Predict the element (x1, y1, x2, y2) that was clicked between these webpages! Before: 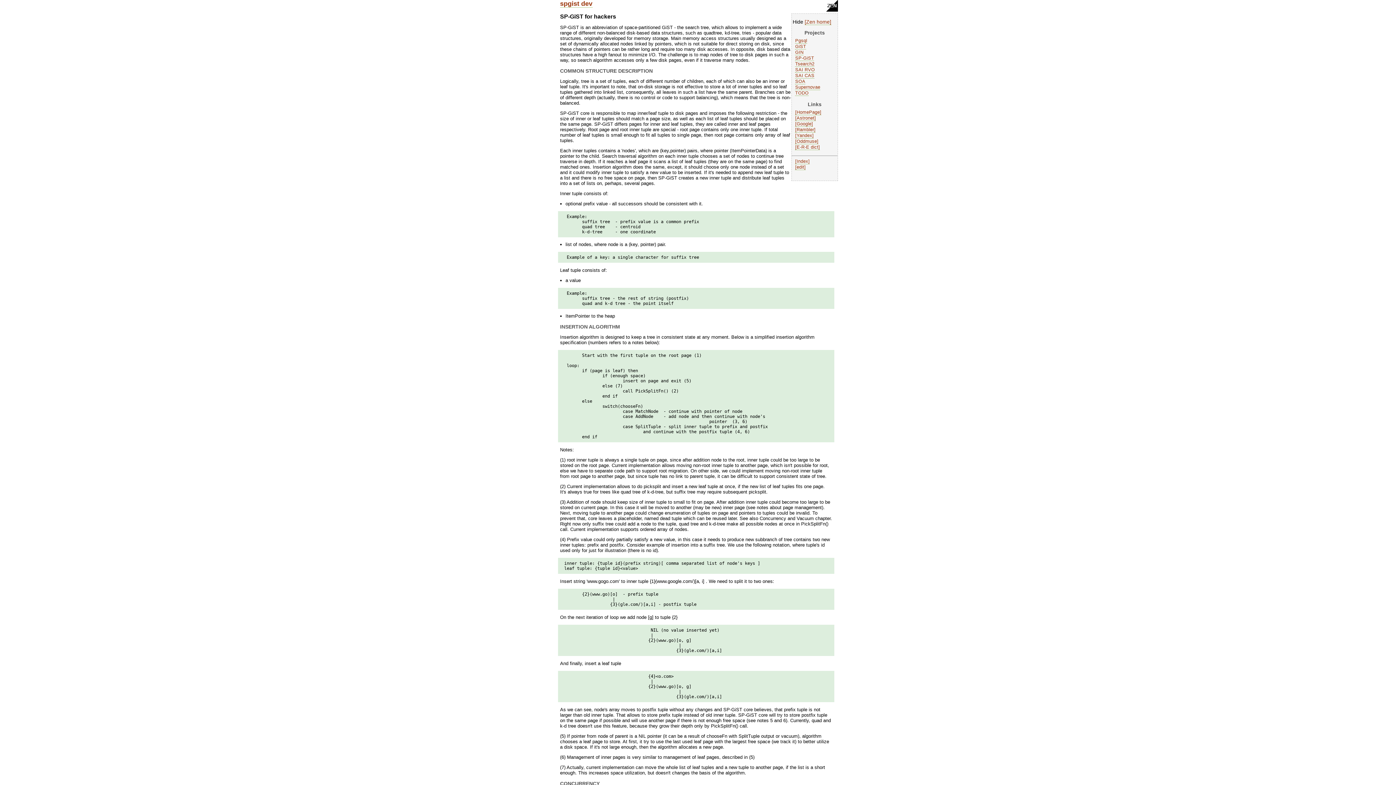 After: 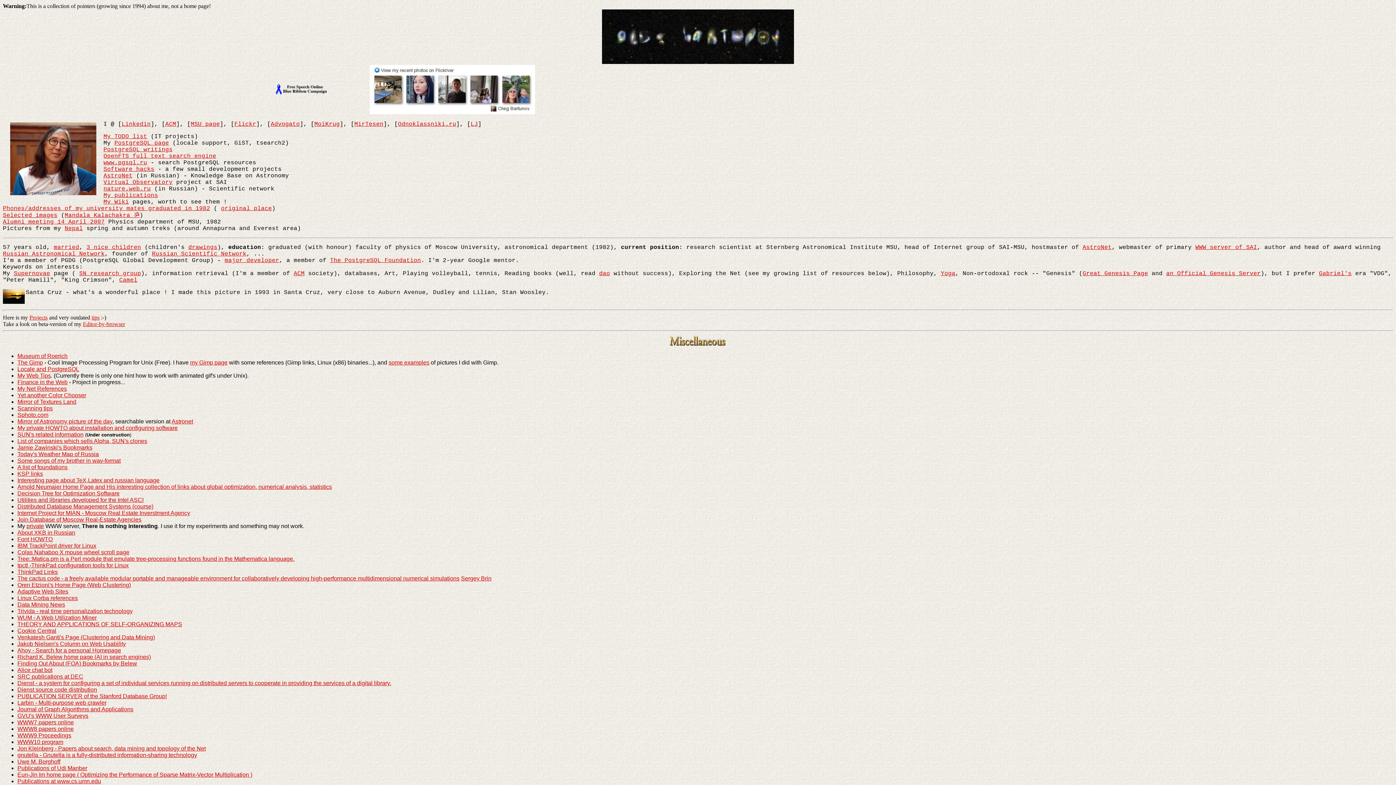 Action: bbox: (795, 109, 821, 115) label: HomePage